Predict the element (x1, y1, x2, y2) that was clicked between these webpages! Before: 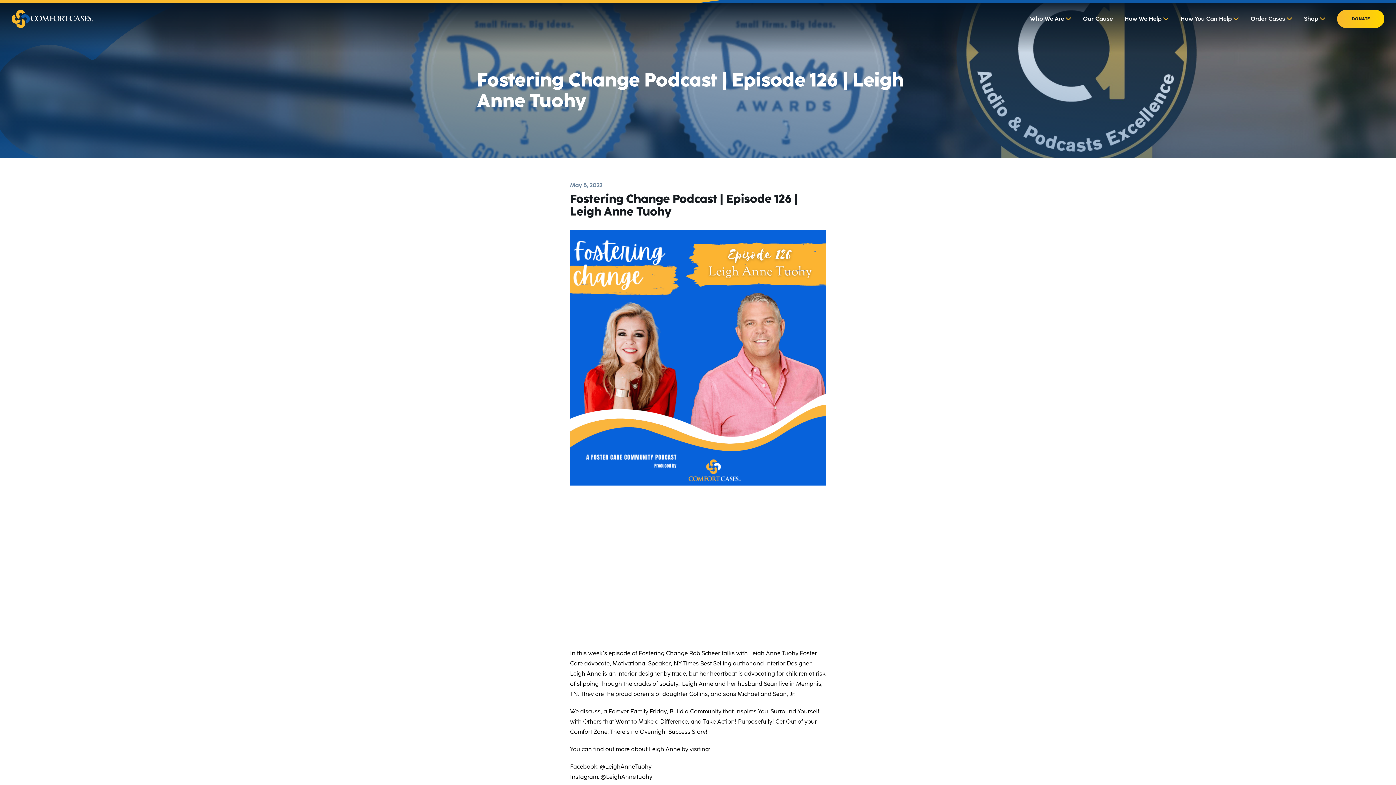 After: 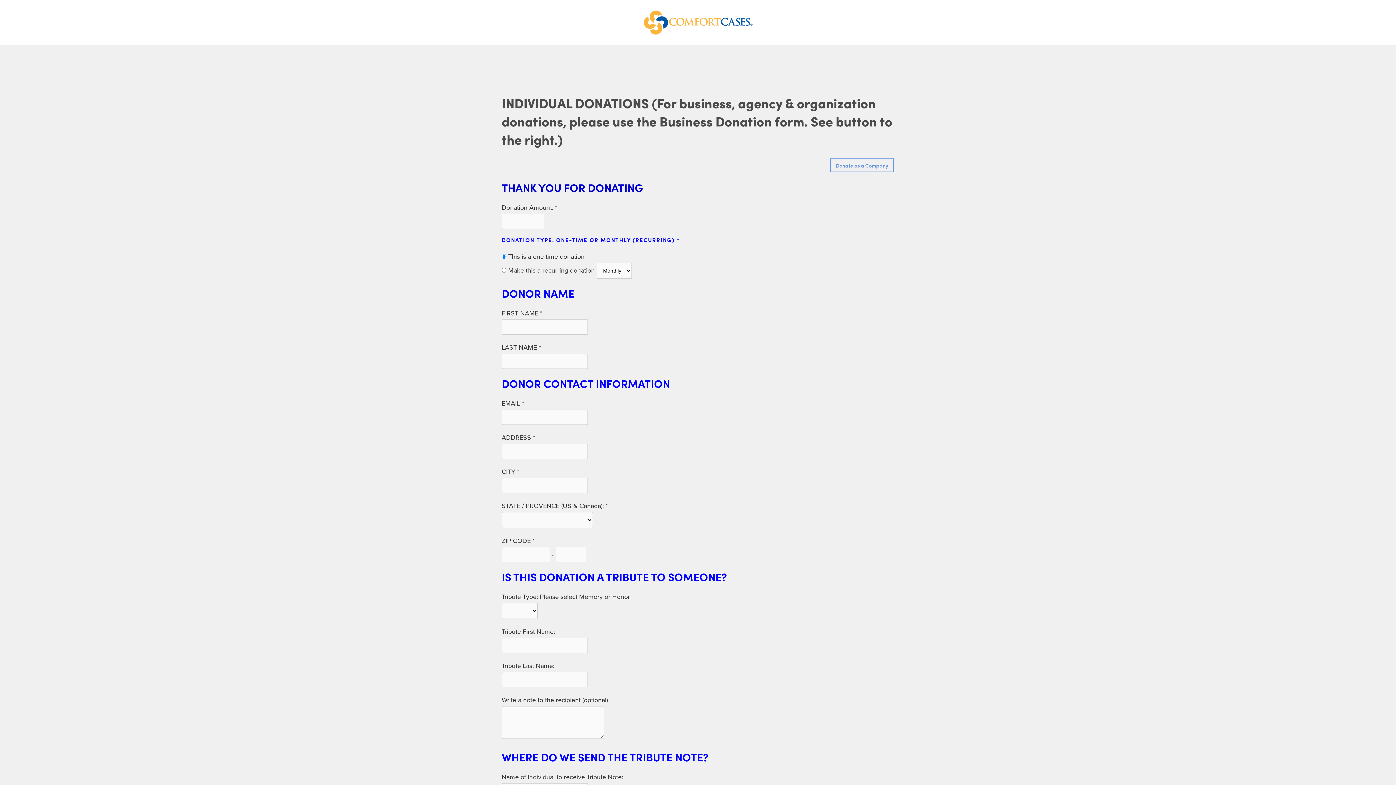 Action: bbox: (1180, 14, 1239, 23) label: How You Can Help 